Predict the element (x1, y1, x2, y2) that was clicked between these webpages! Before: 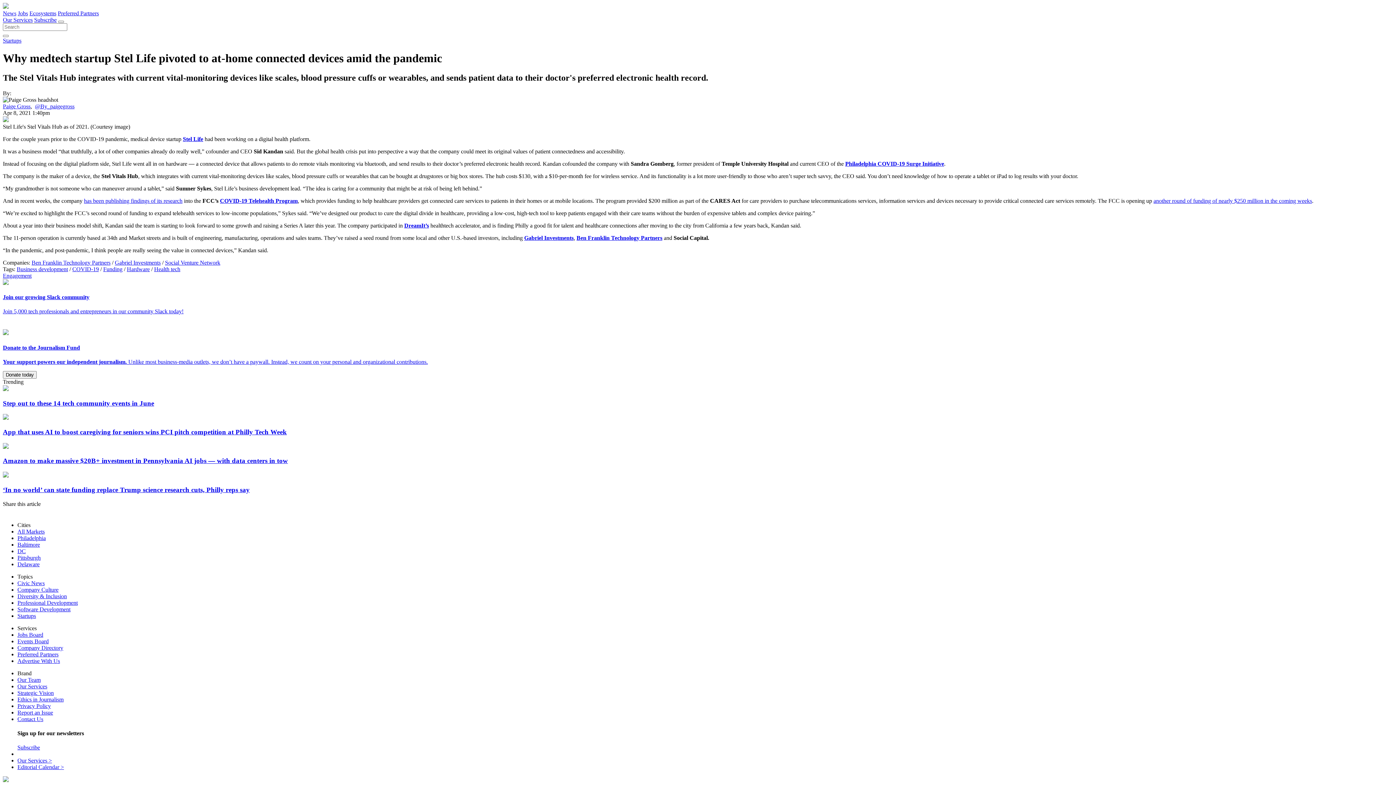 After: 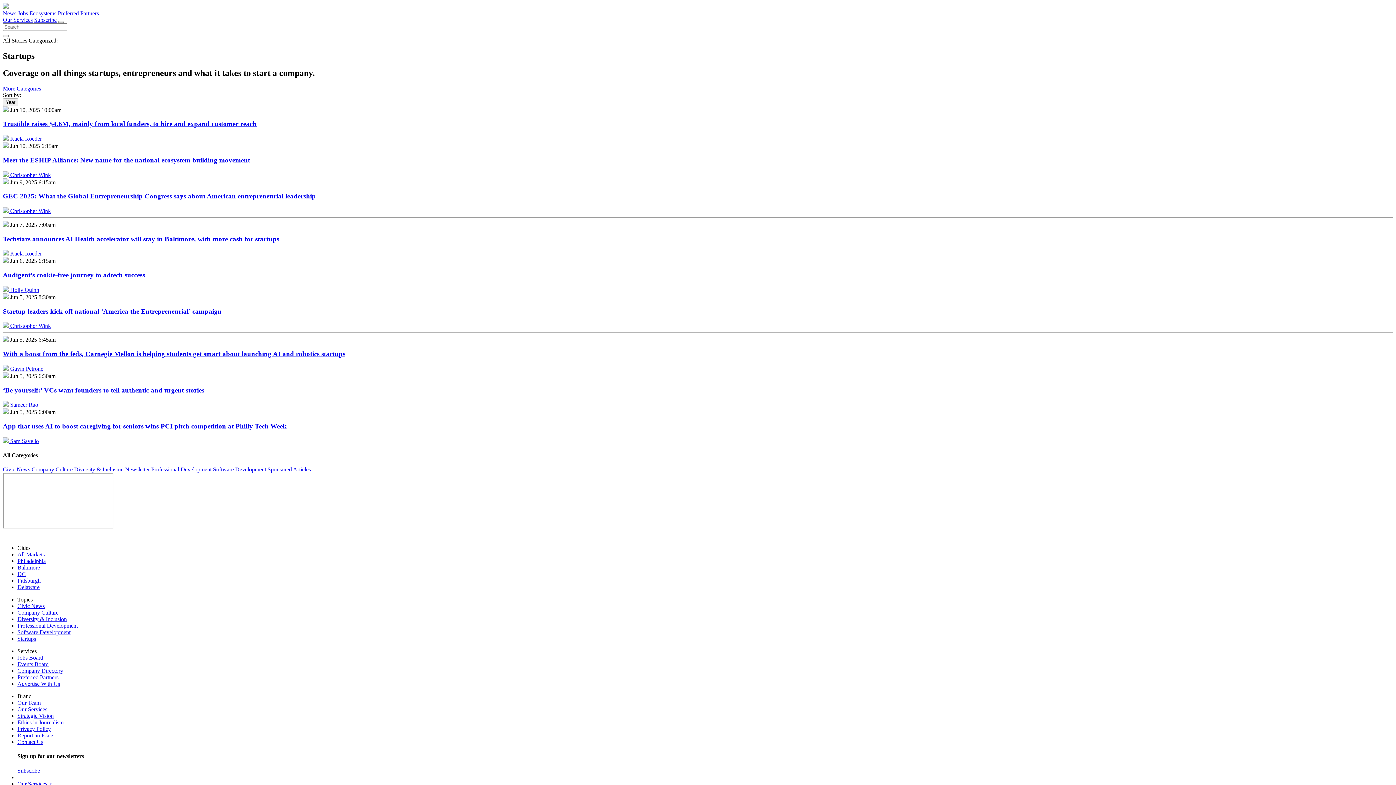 Action: bbox: (17, 612, 36, 619) label: Startups